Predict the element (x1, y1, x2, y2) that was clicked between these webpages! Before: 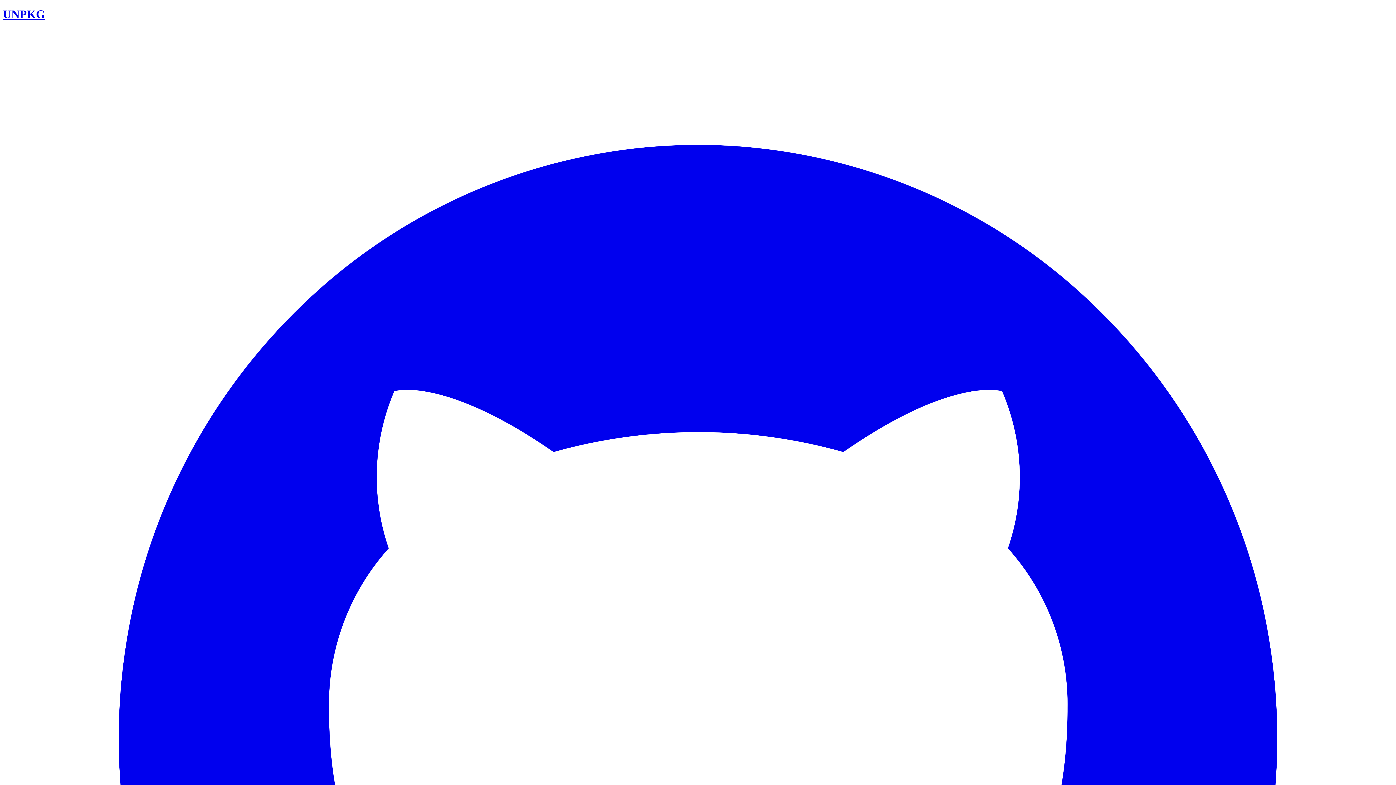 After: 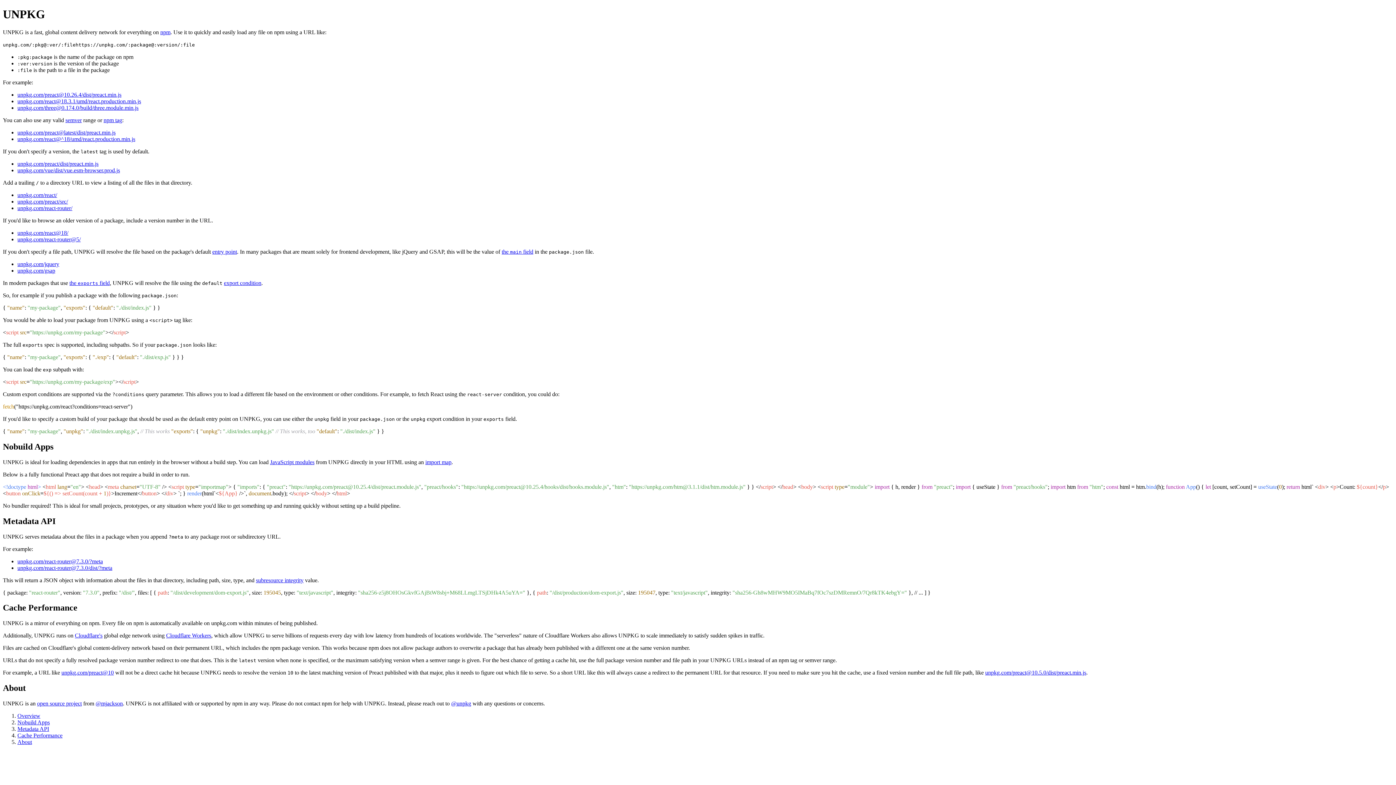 Action: bbox: (2, 7, 45, 20) label: UNPKG